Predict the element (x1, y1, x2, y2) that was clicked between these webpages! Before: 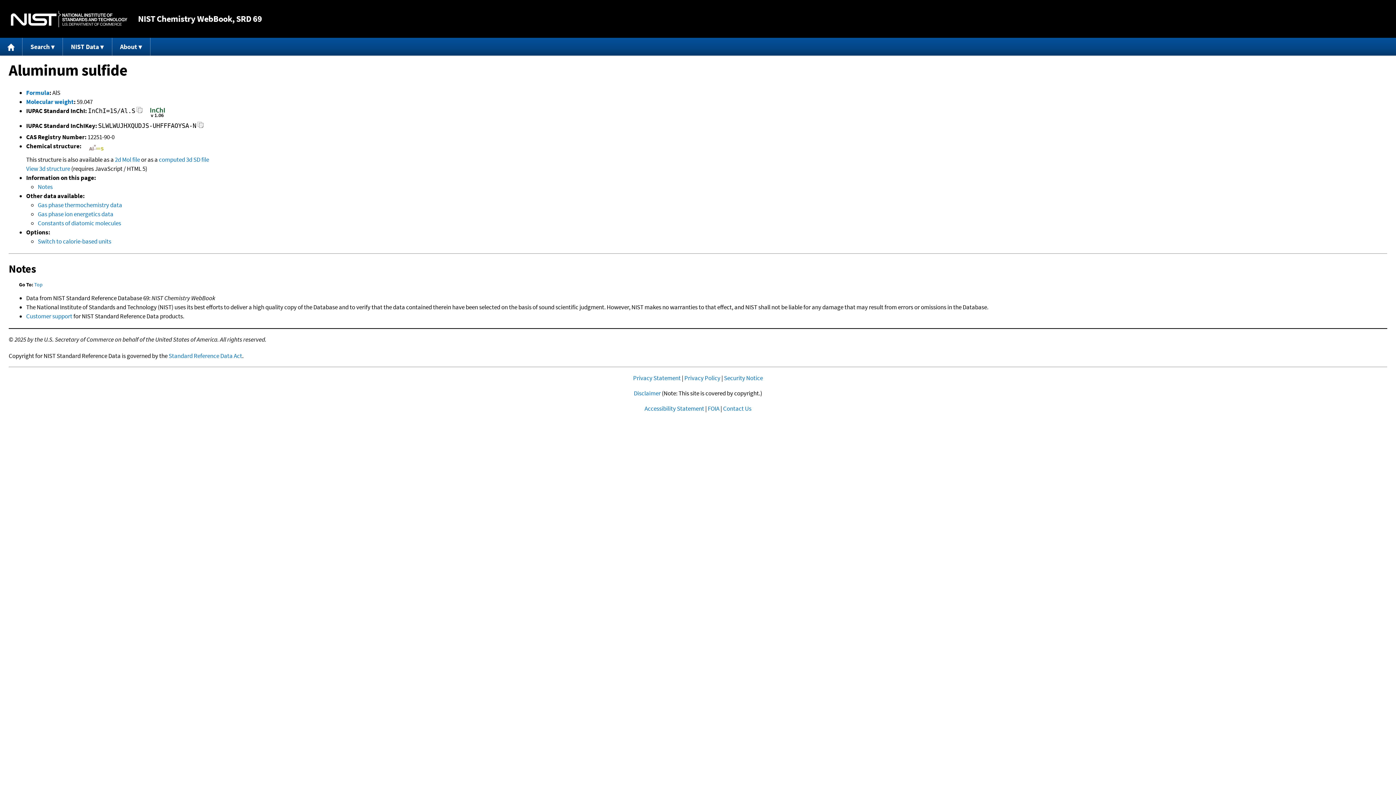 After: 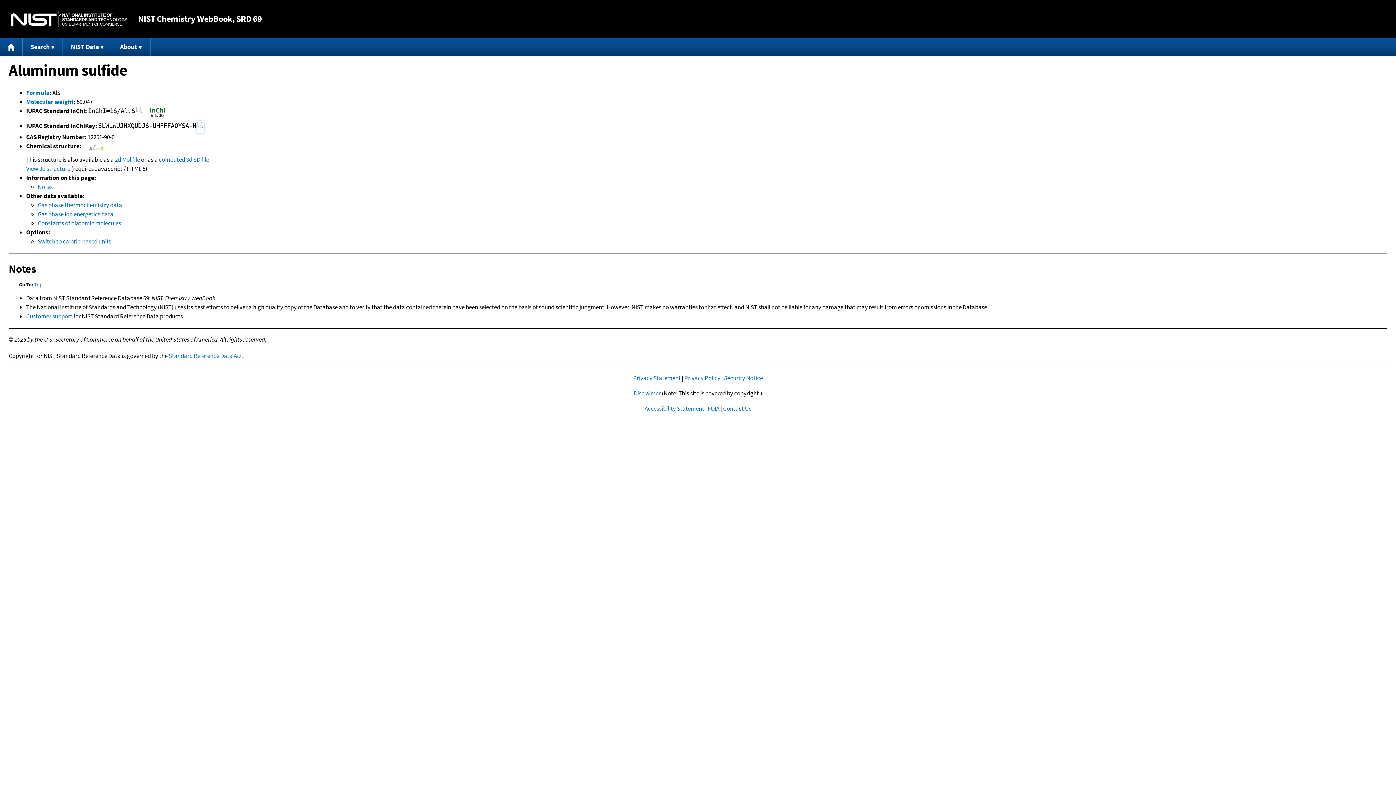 Action: bbox: (197, 121, 203, 132) label: Copy